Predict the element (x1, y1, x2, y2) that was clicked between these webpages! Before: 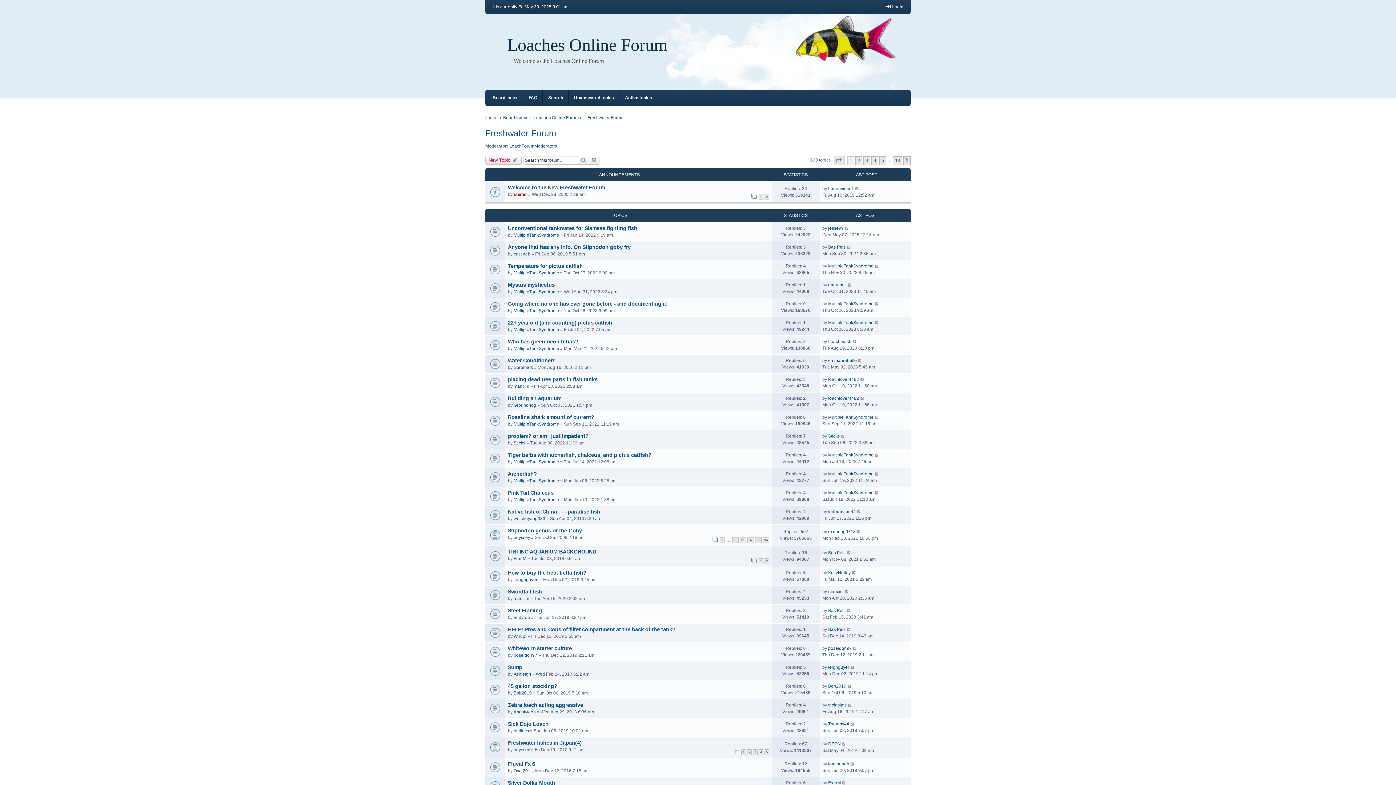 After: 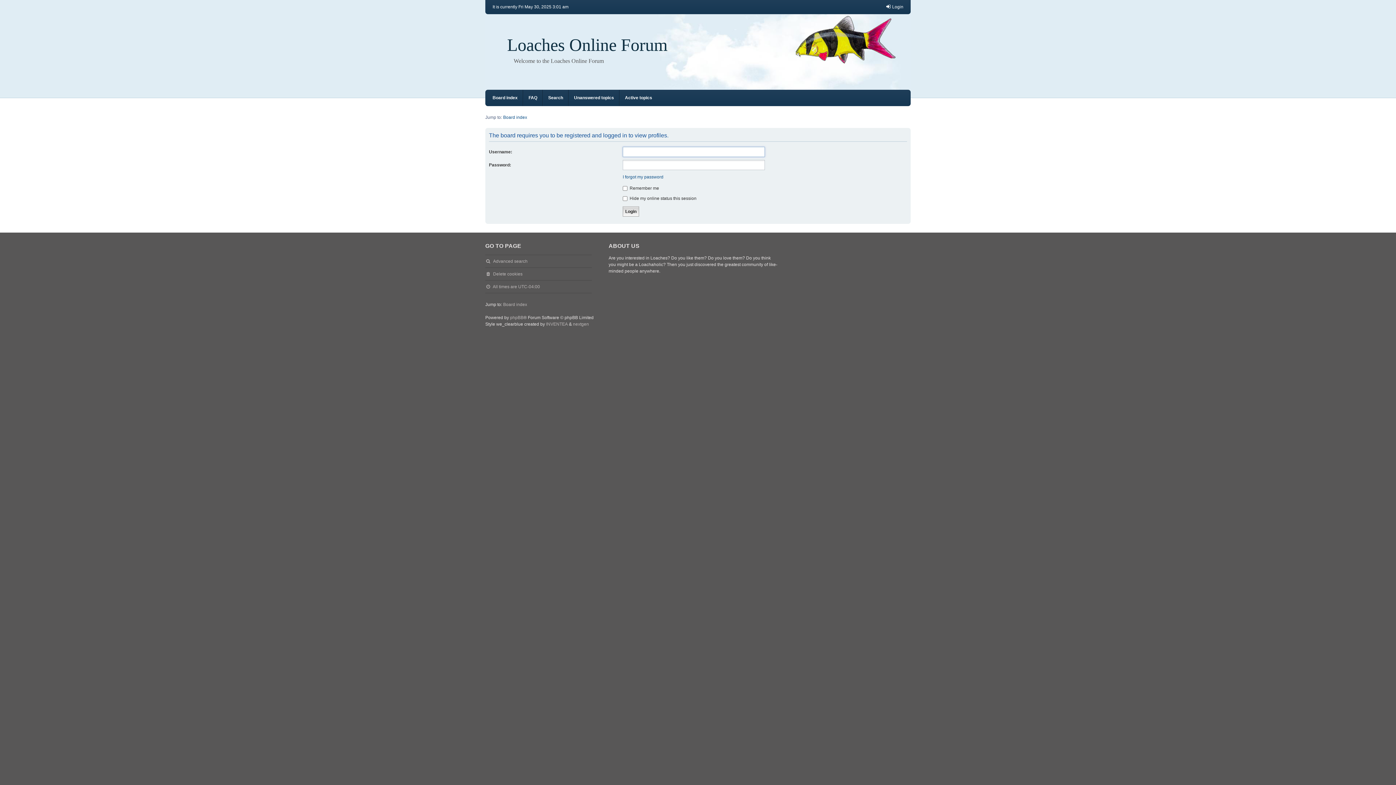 Action: bbox: (828, 185, 854, 192) label: buenavides1